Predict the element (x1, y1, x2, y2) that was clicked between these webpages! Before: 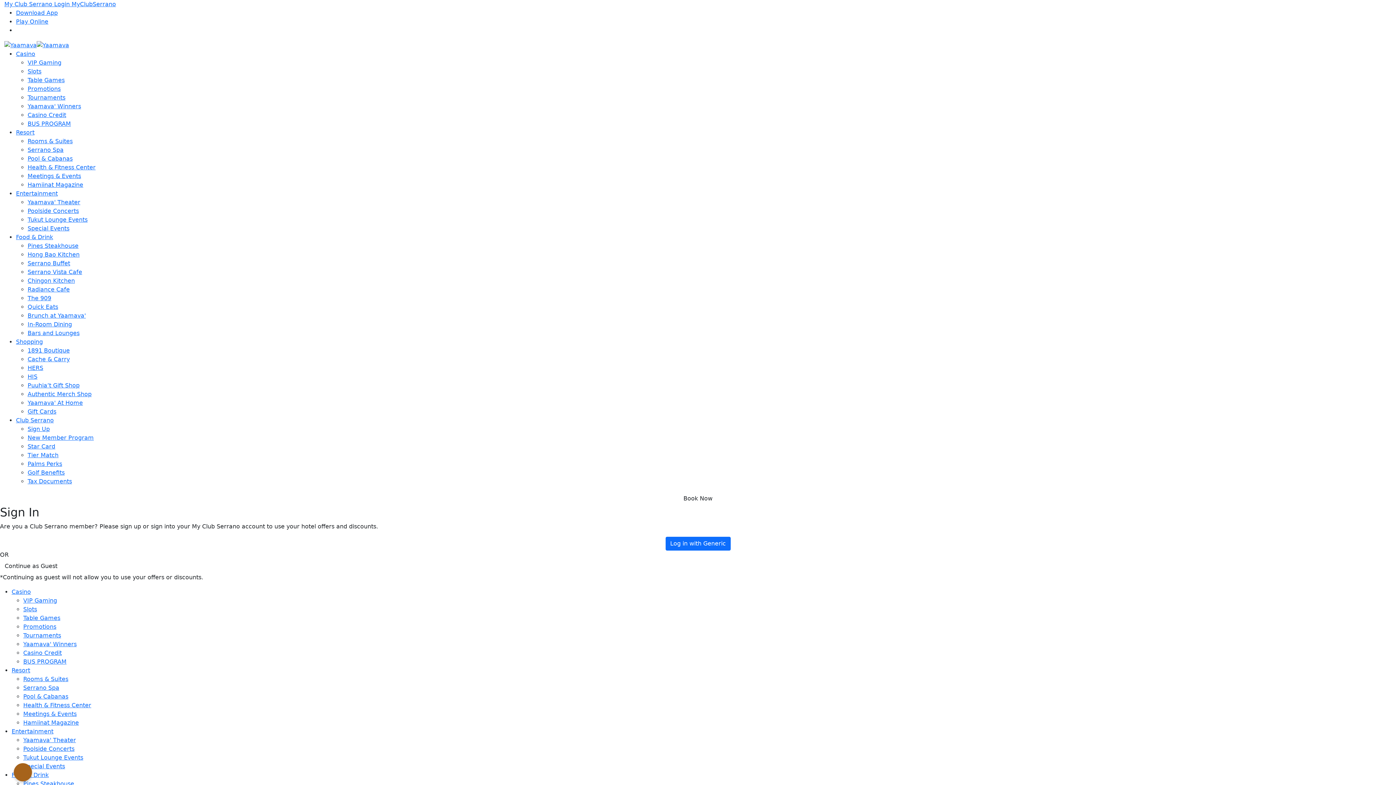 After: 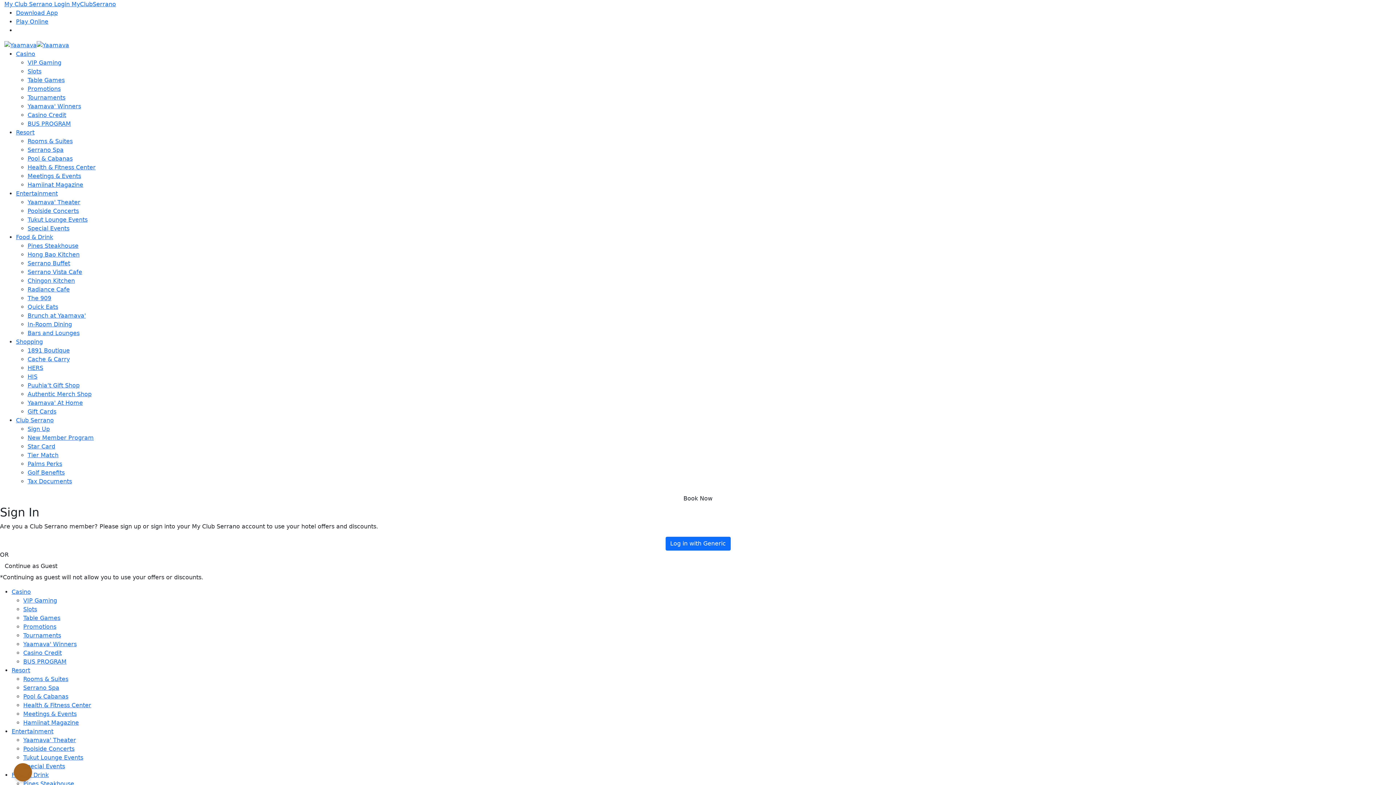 Action: label: Bars and Lounges bbox: (27, 329, 79, 336)